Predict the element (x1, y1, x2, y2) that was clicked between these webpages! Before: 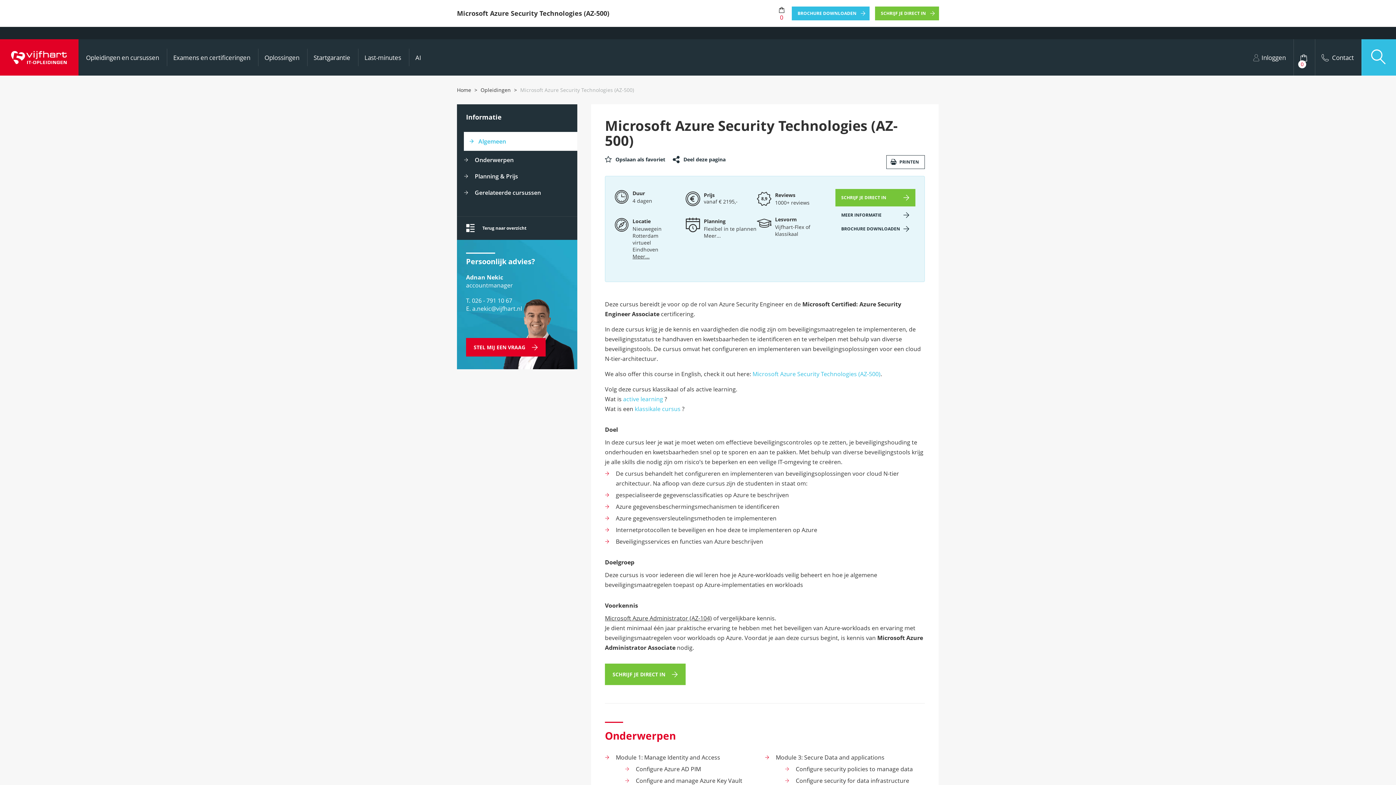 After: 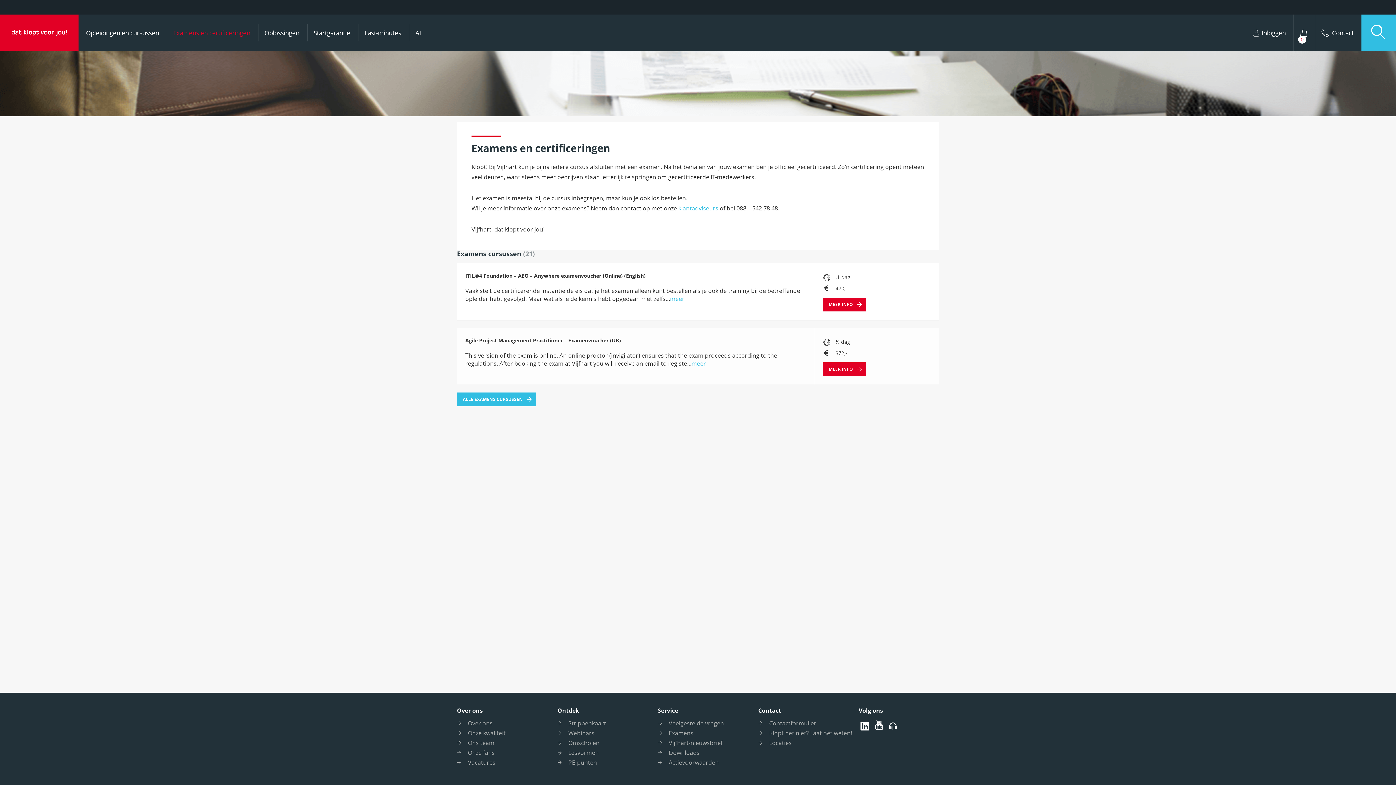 Action: bbox: (166, 48, 256, 66) label: Examens en certificeringen